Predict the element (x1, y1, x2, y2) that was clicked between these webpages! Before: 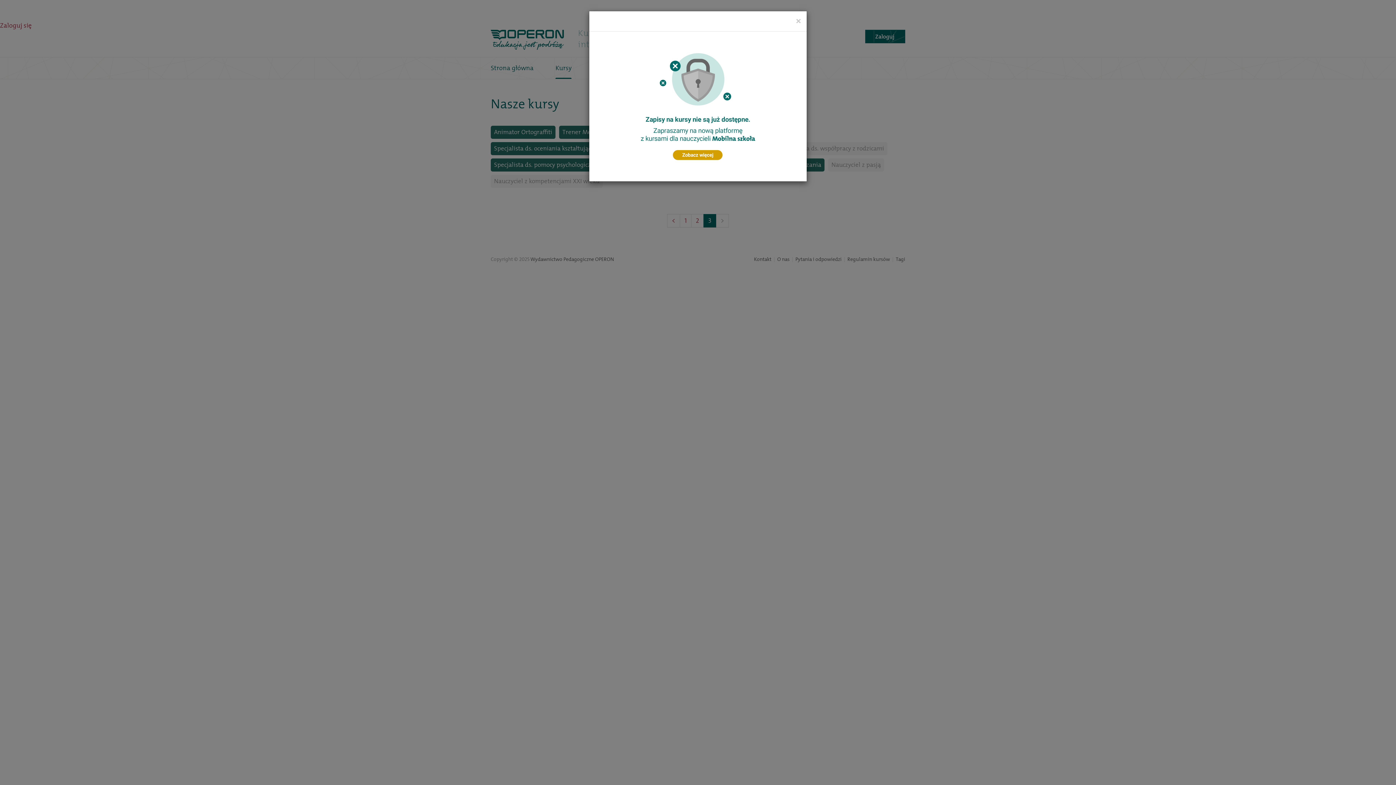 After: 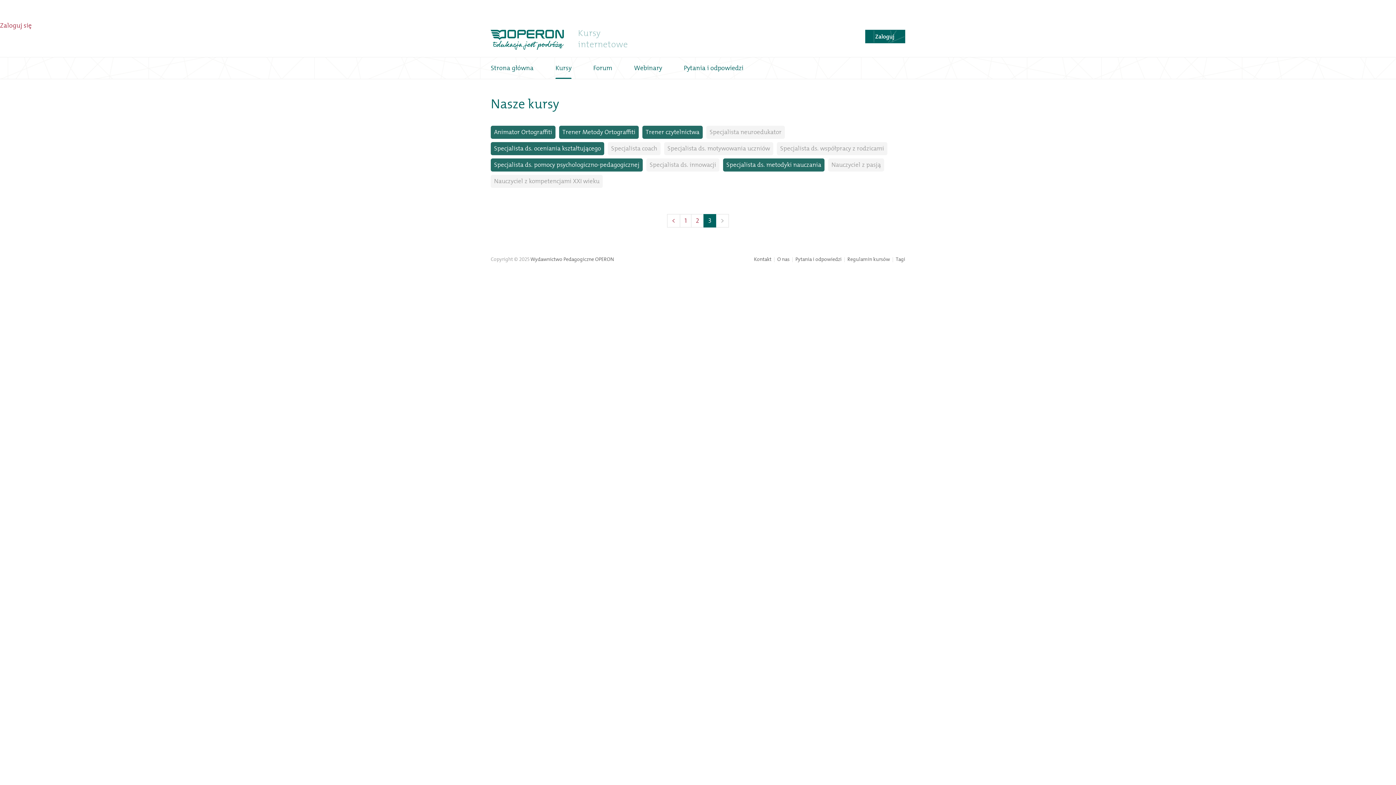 Action: bbox: (796, 16, 801, 25) label: Close